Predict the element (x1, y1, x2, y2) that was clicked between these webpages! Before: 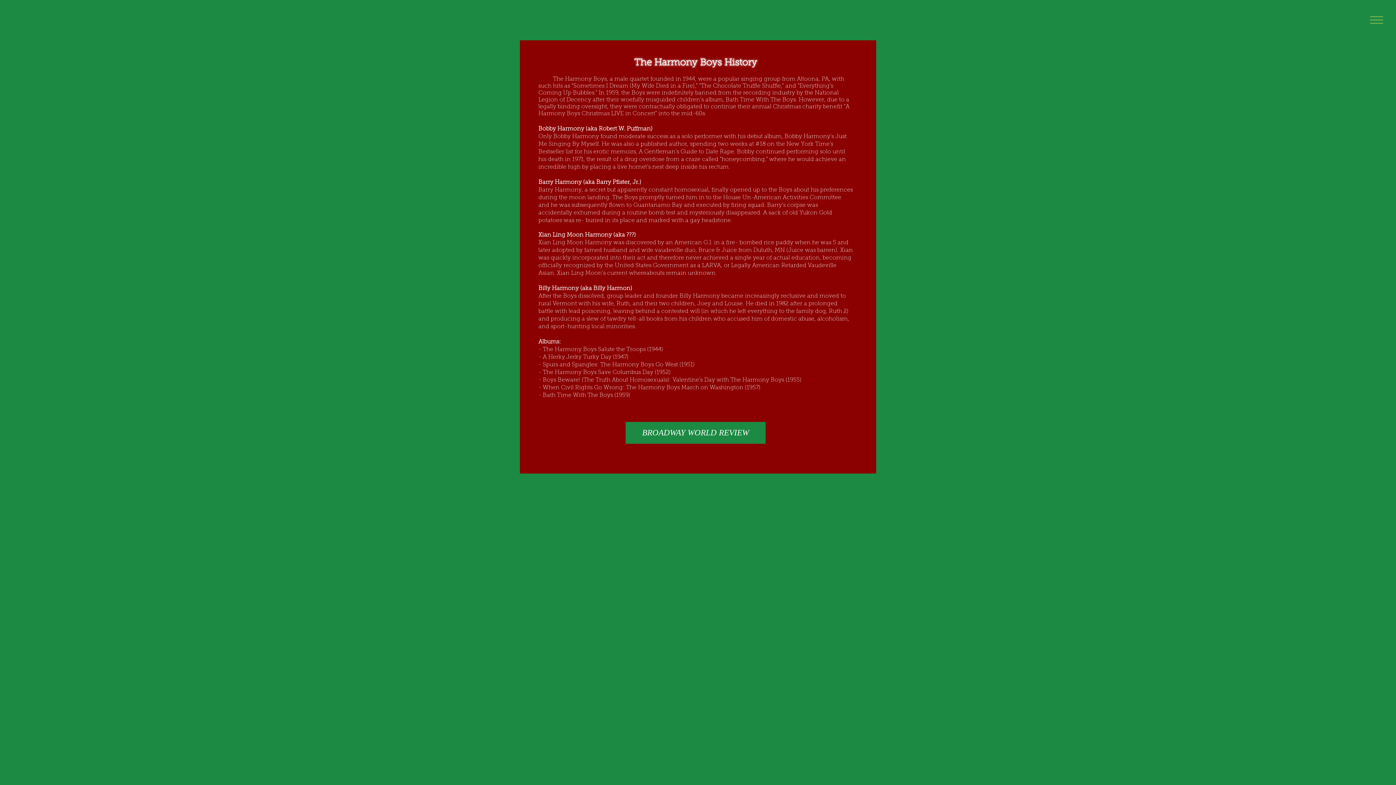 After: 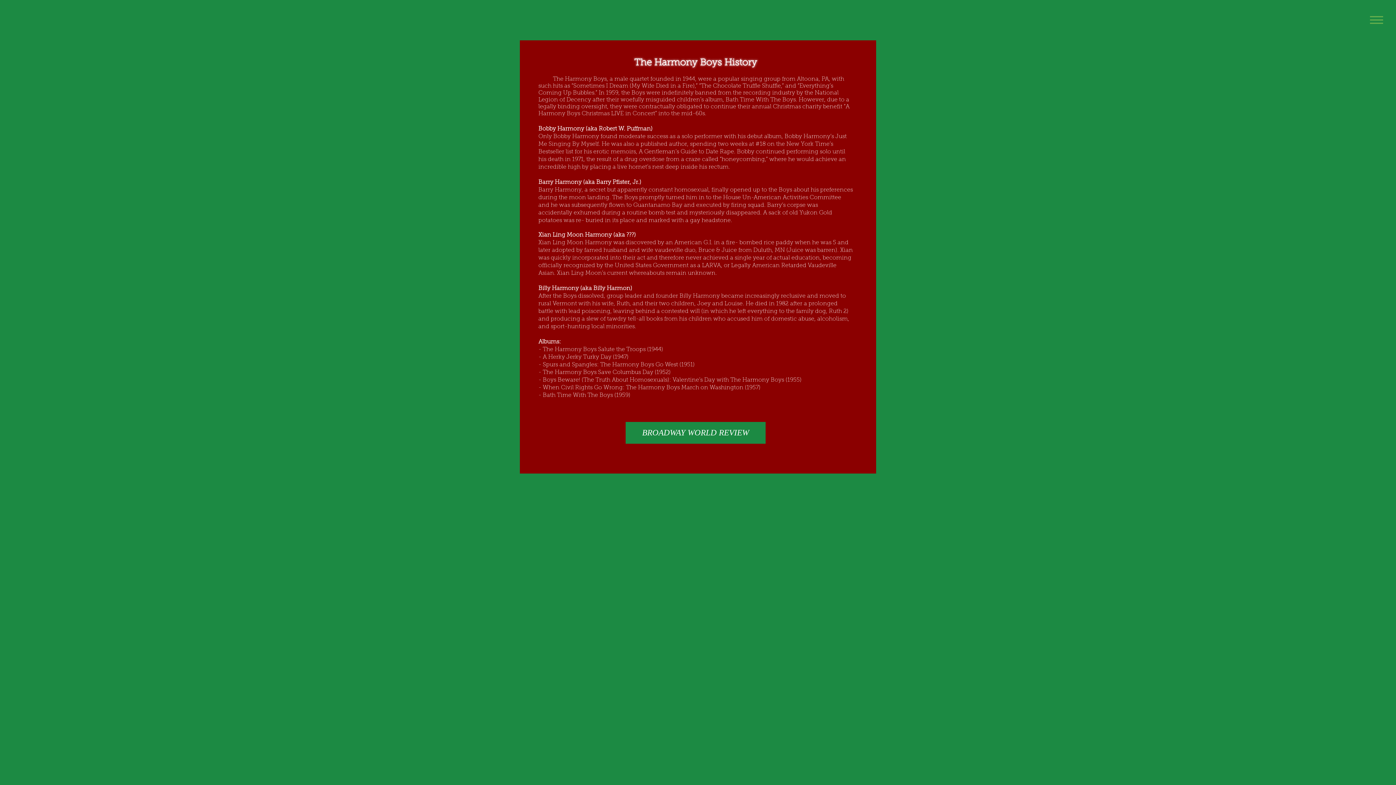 Action: bbox: (1370, 12, 1383, 27)